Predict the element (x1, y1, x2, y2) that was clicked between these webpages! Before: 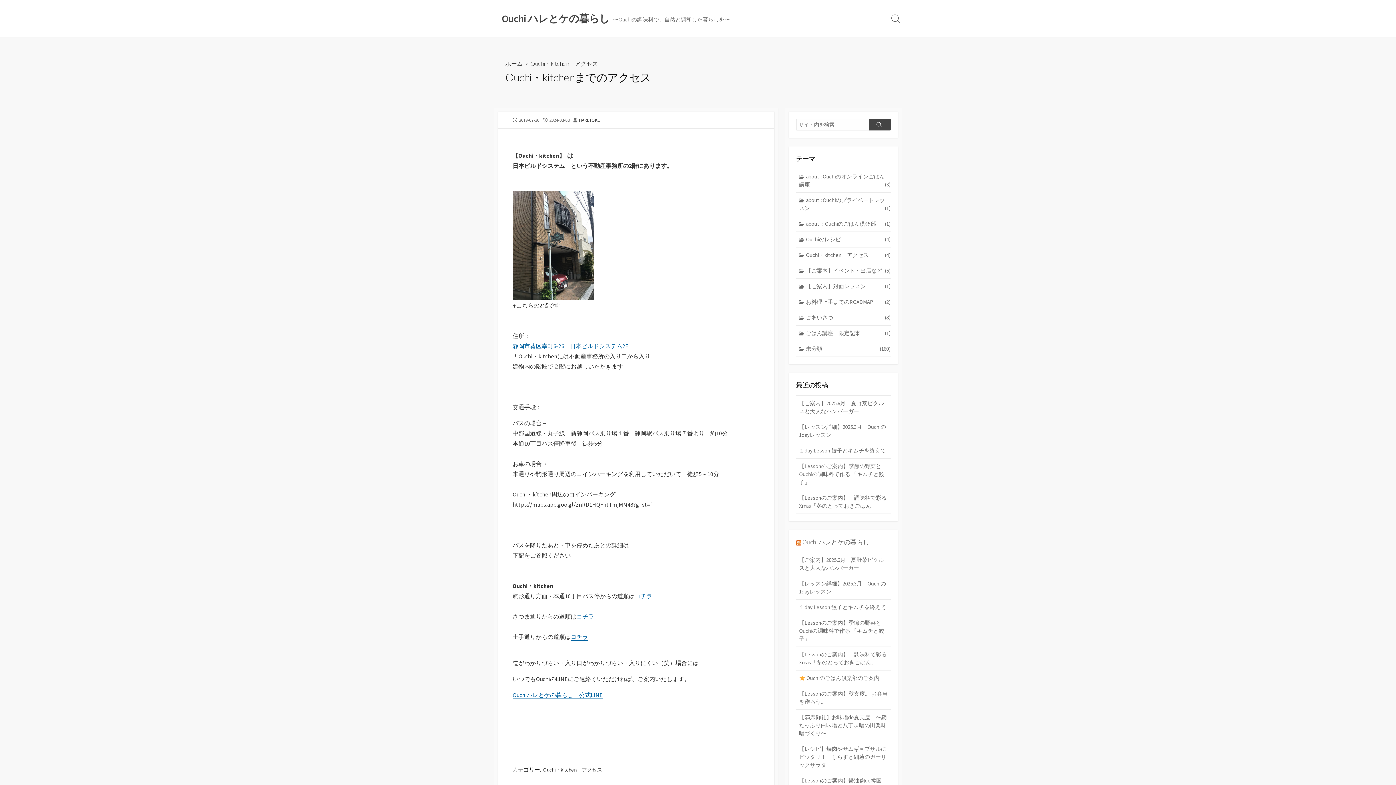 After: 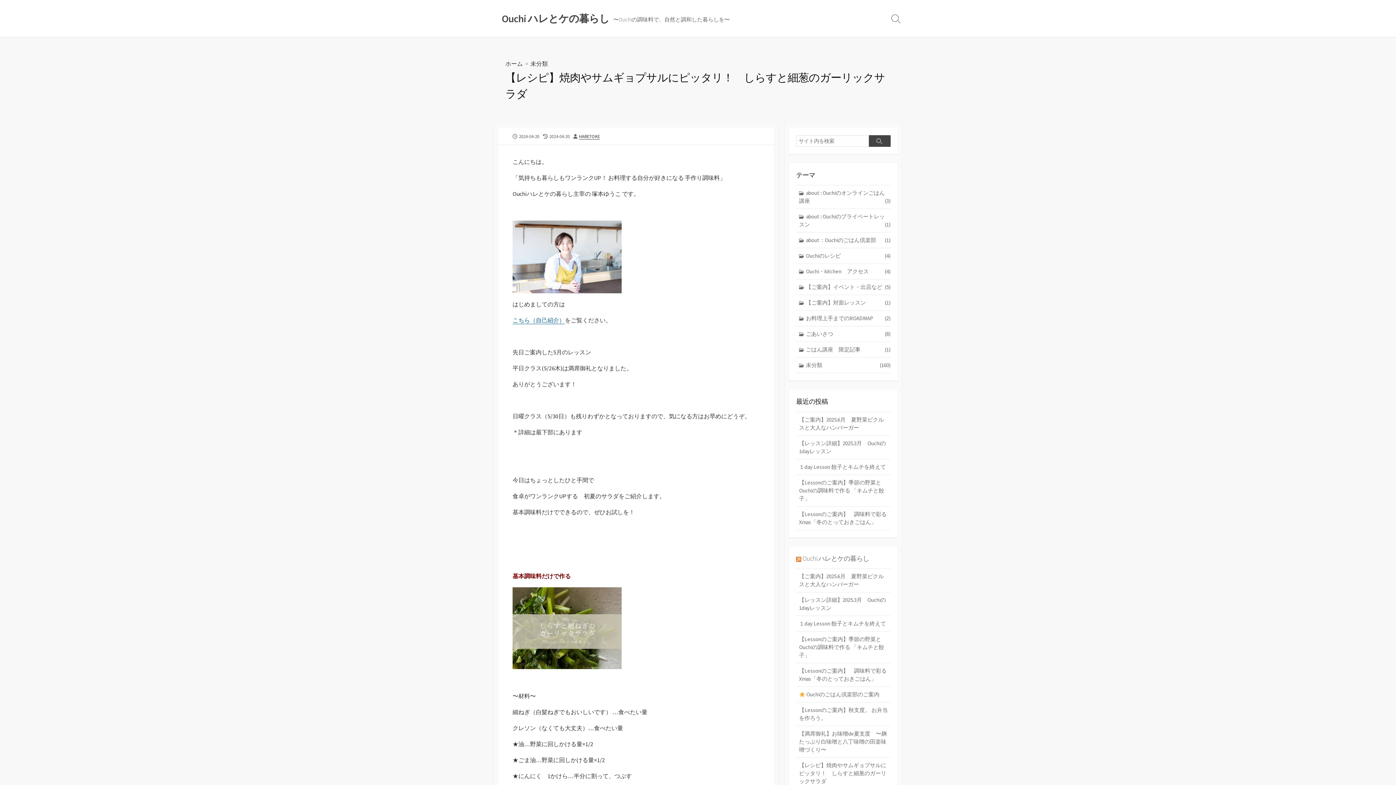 Action: bbox: (799, 745, 886, 768) label: 【レシピ】焼肉やサムギョプサルにピッタリ！　しらすと細葱のガーリックサラダ